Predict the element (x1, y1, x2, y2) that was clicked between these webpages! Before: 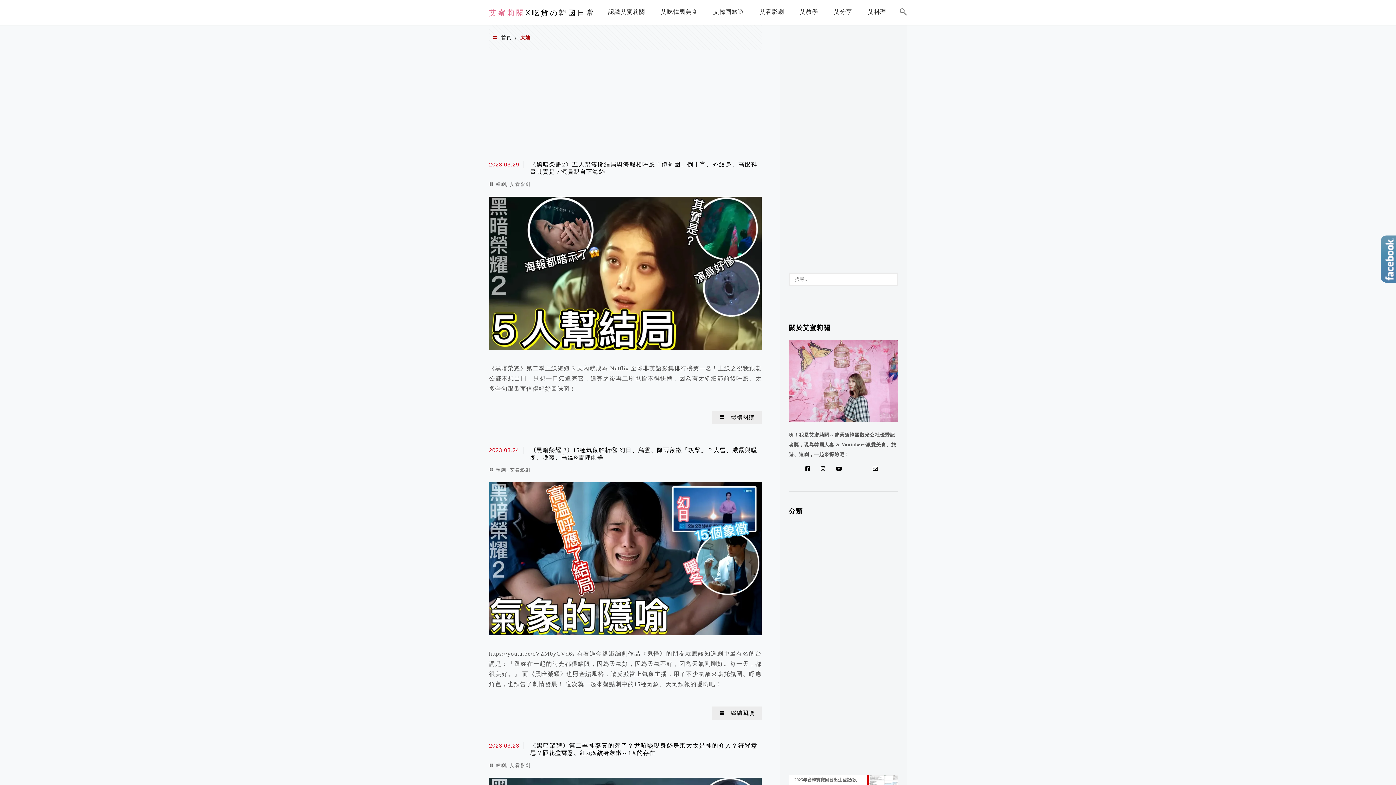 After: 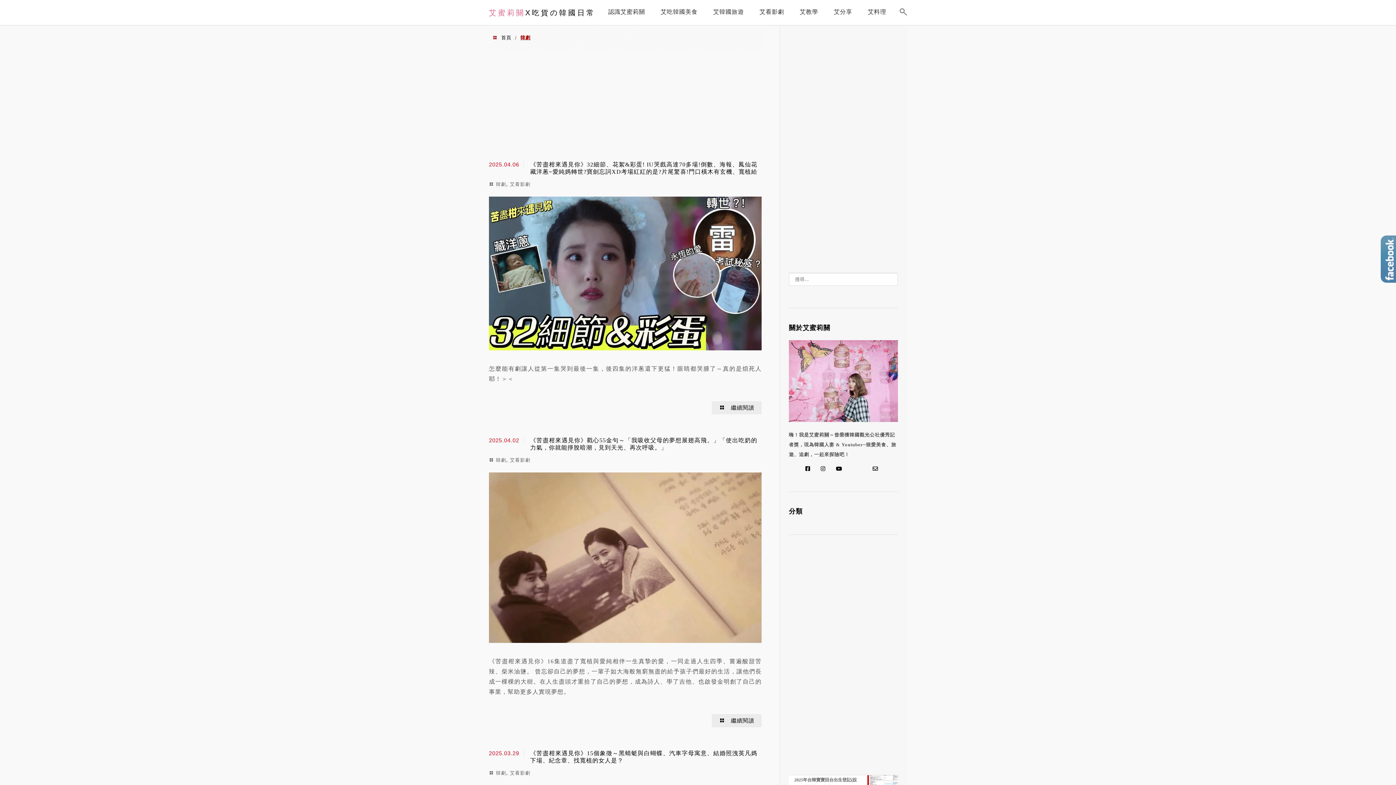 Action: label: 韓劇 bbox: (496, 467, 506, 472)